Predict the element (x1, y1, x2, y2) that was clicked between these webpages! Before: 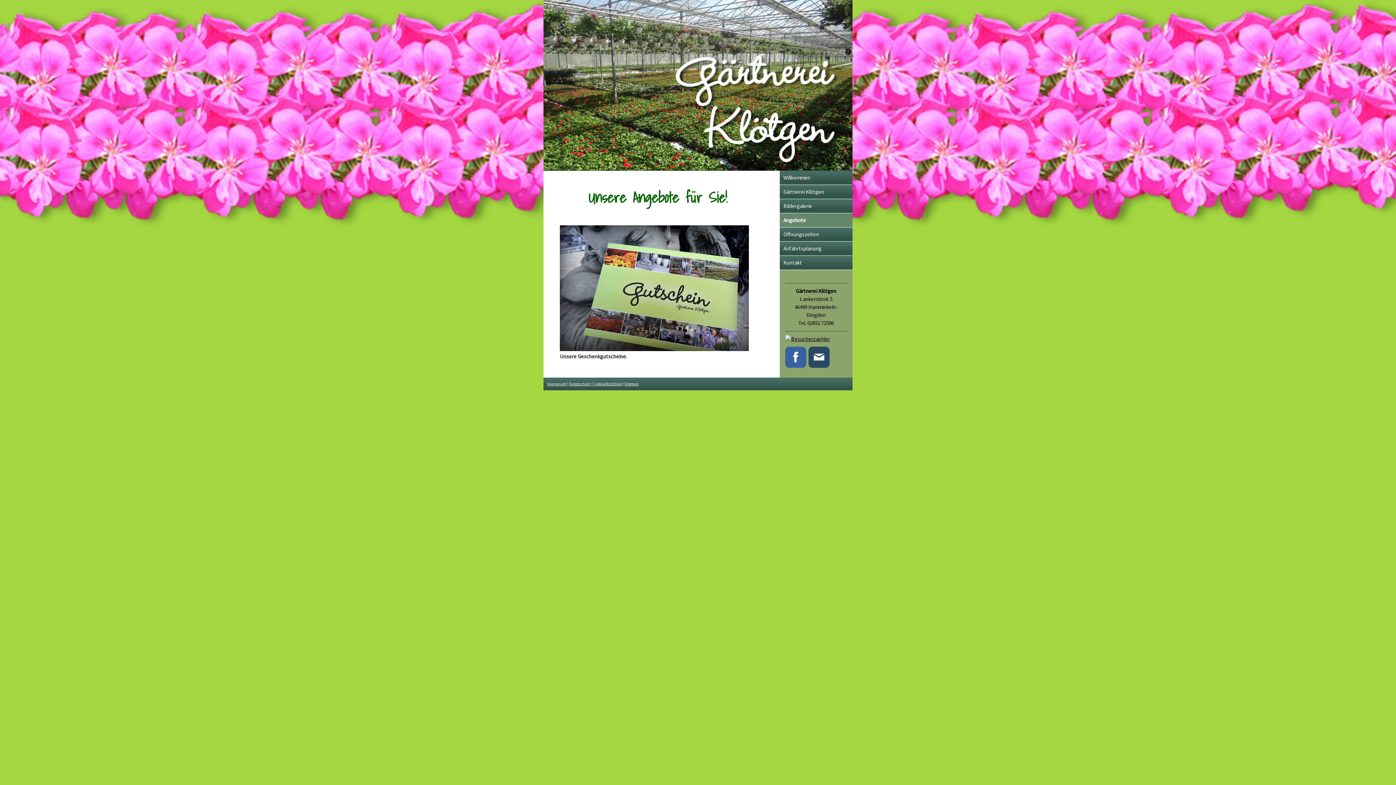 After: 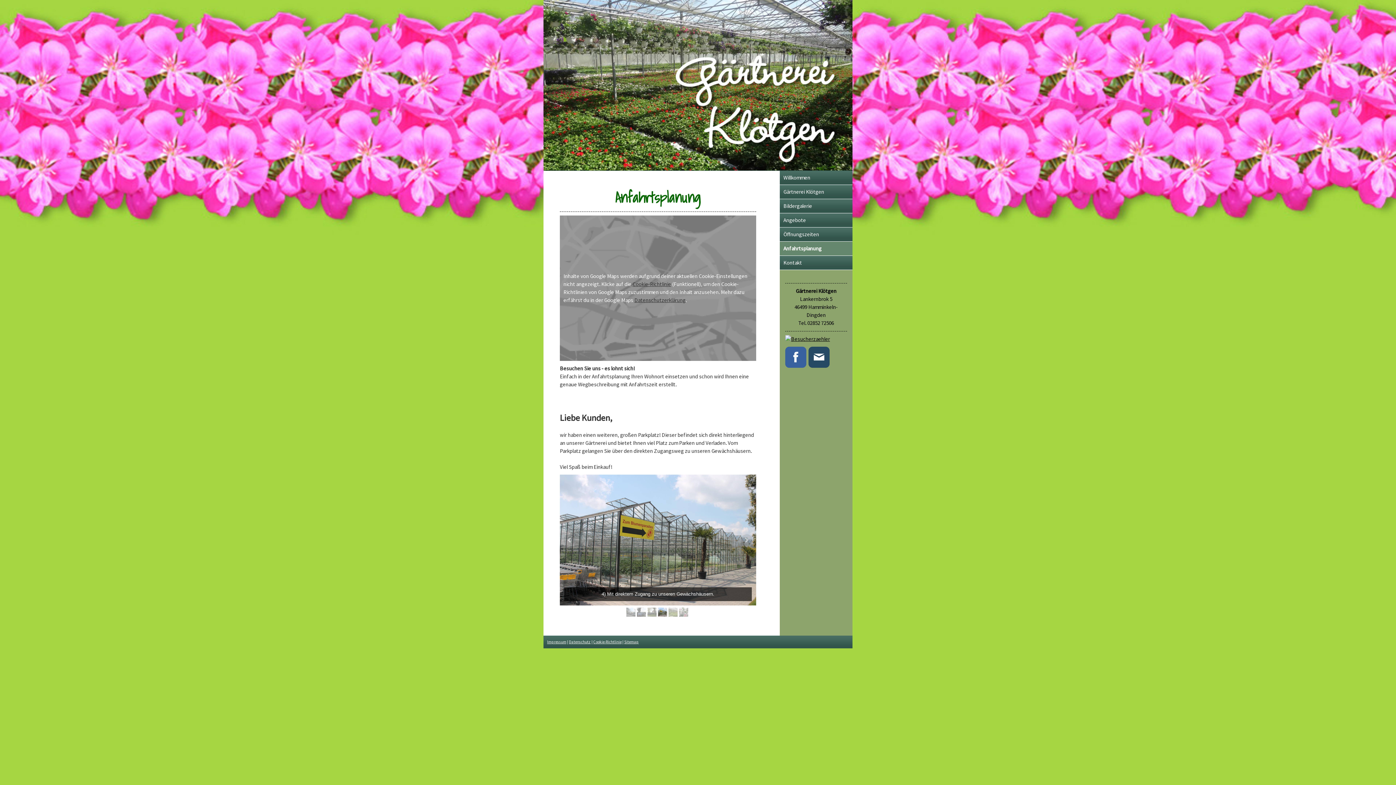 Action: bbox: (780, 241, 852, 255) label: Anfahrtsplanung